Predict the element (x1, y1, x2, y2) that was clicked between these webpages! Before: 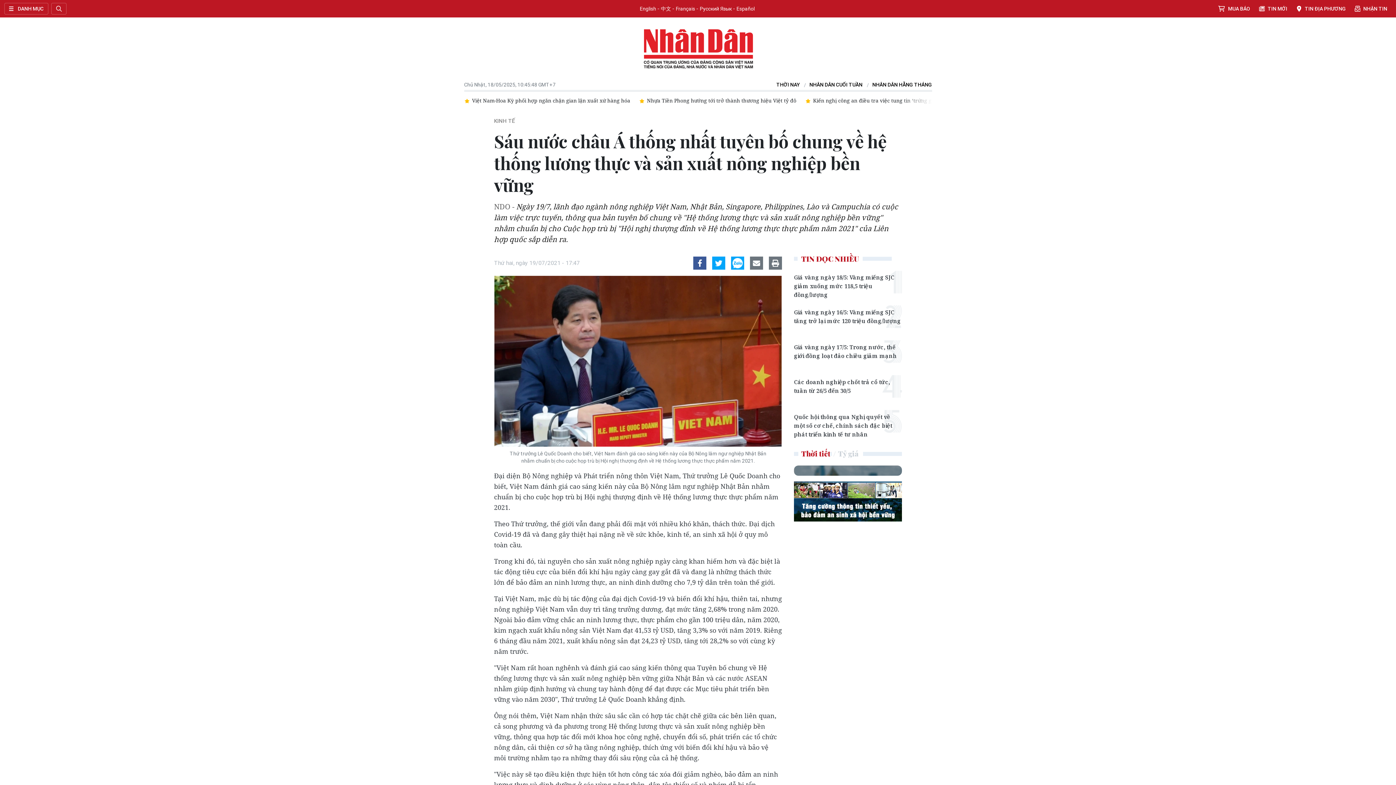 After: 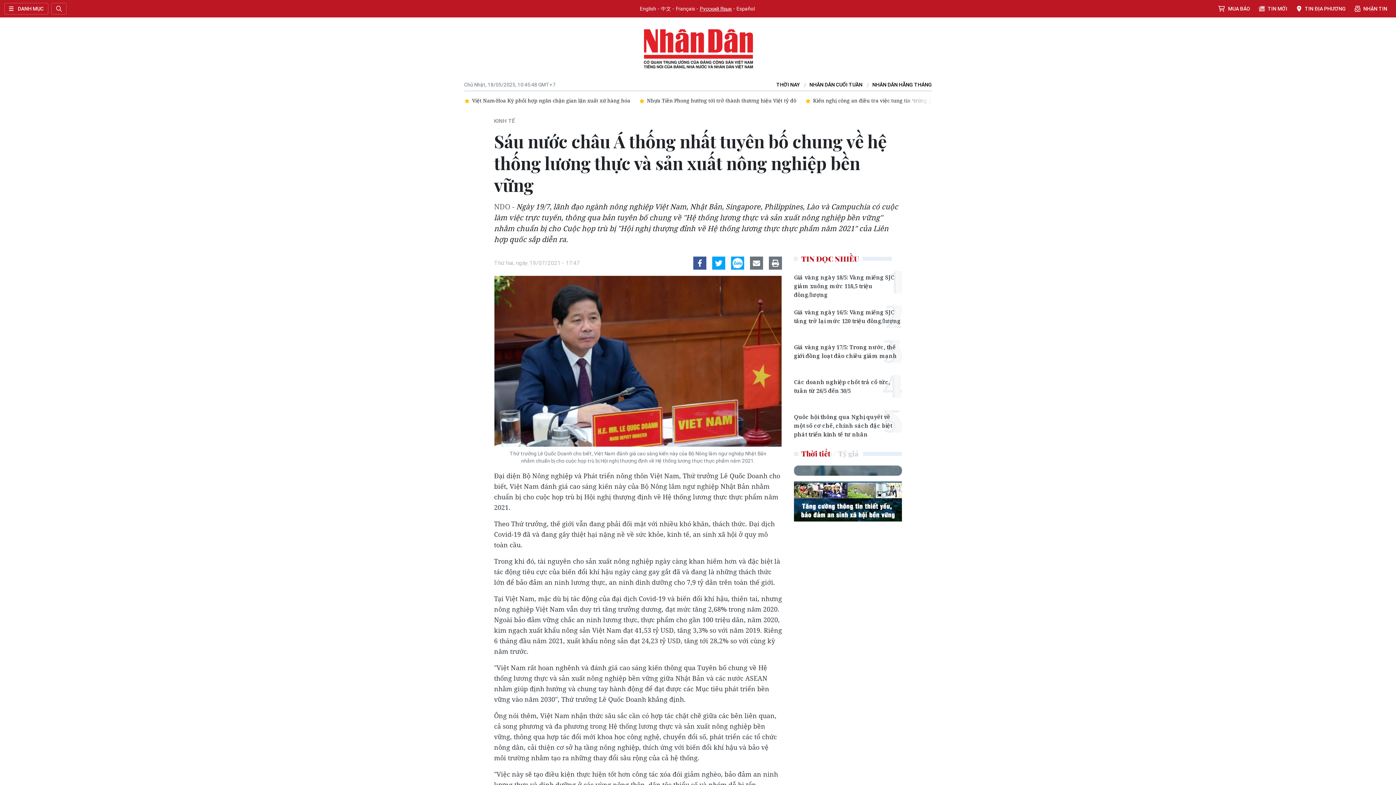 Action: bbox: (695, 4, 732, 13) label: Русский Язык